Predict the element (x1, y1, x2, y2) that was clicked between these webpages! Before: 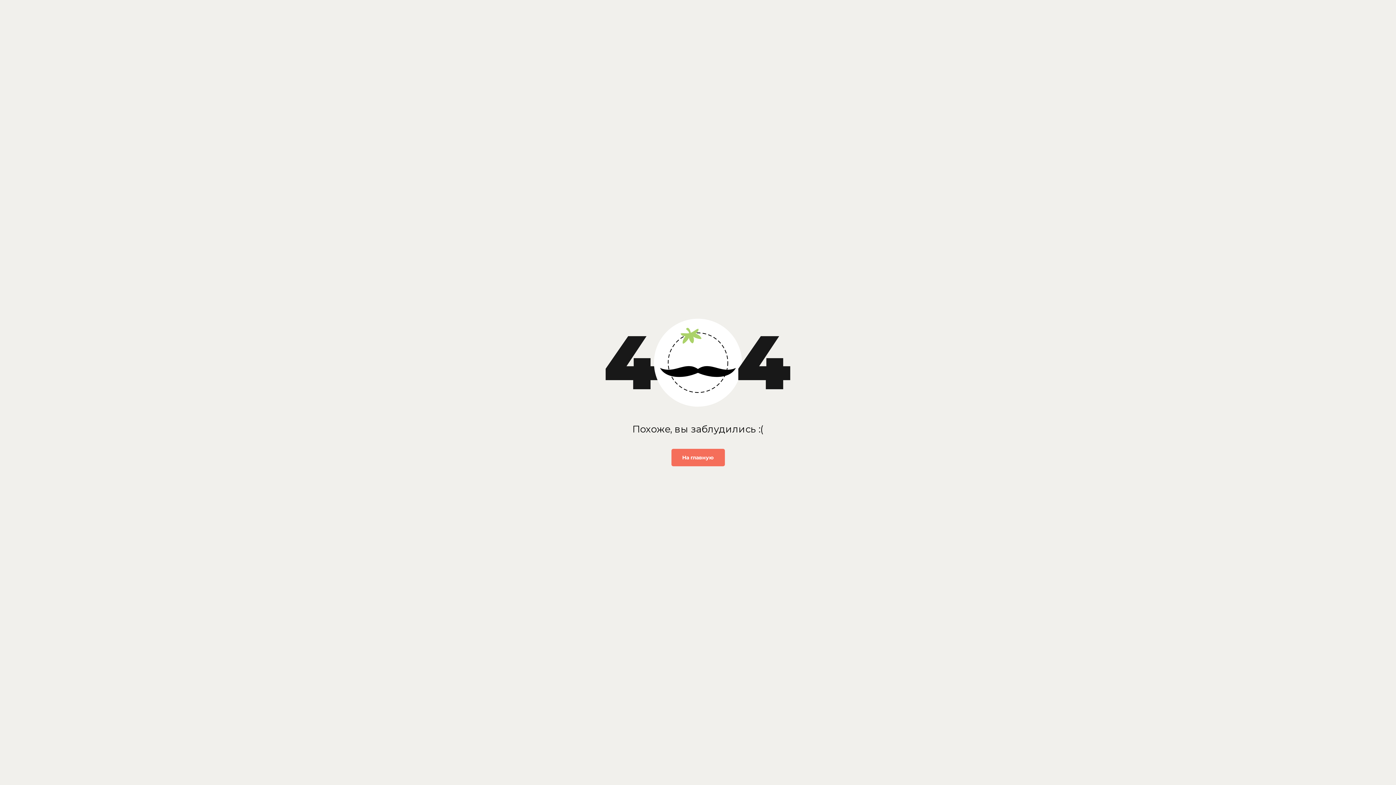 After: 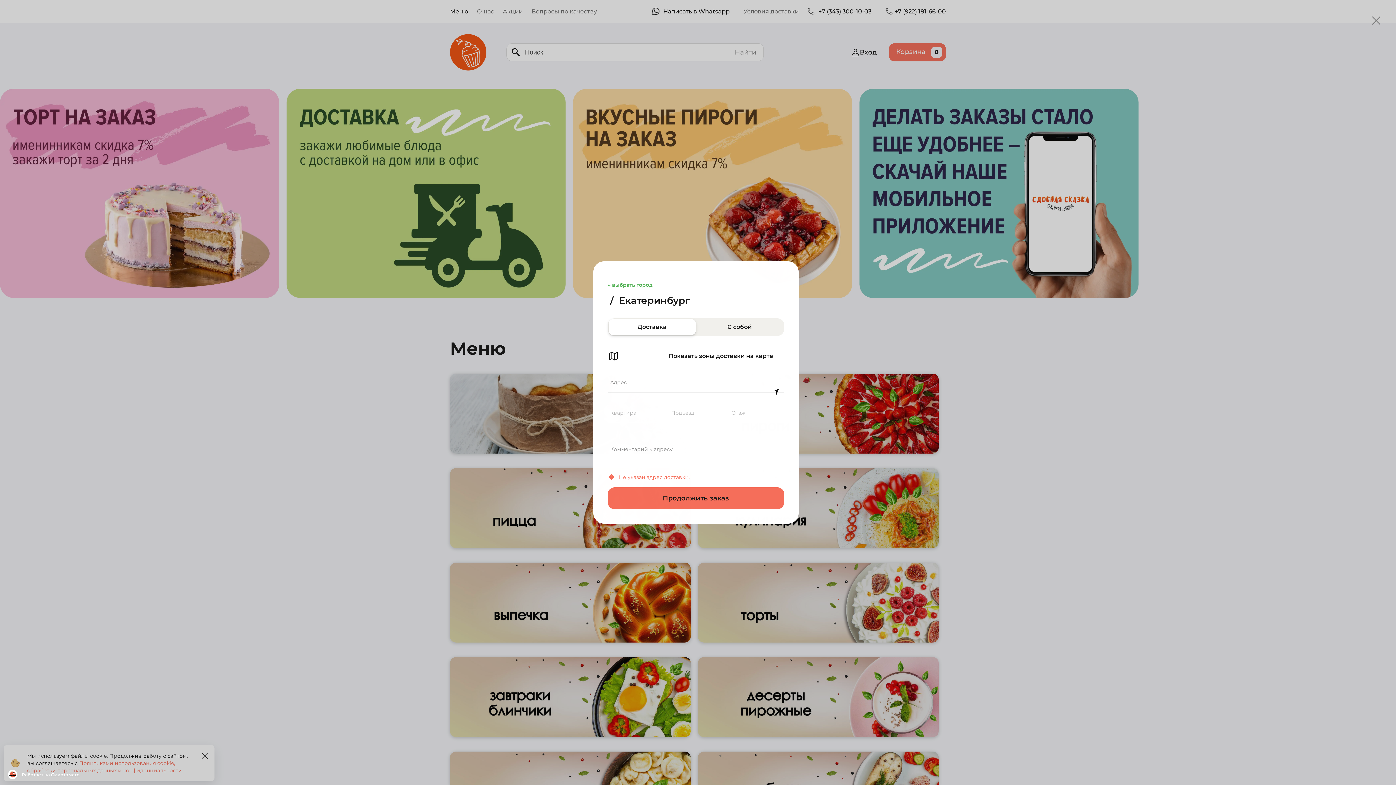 Action: bbox: (671, 449, 724, 466) label: На главную